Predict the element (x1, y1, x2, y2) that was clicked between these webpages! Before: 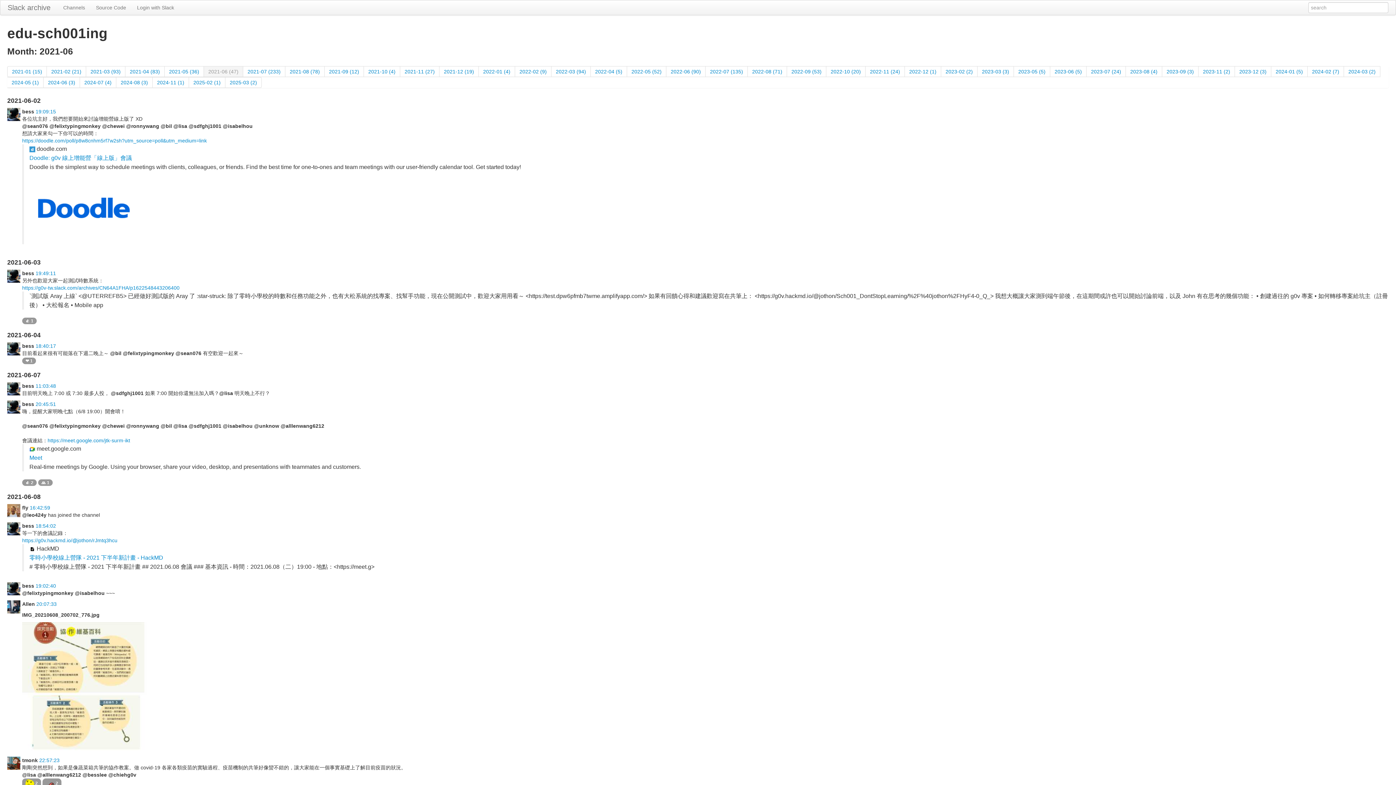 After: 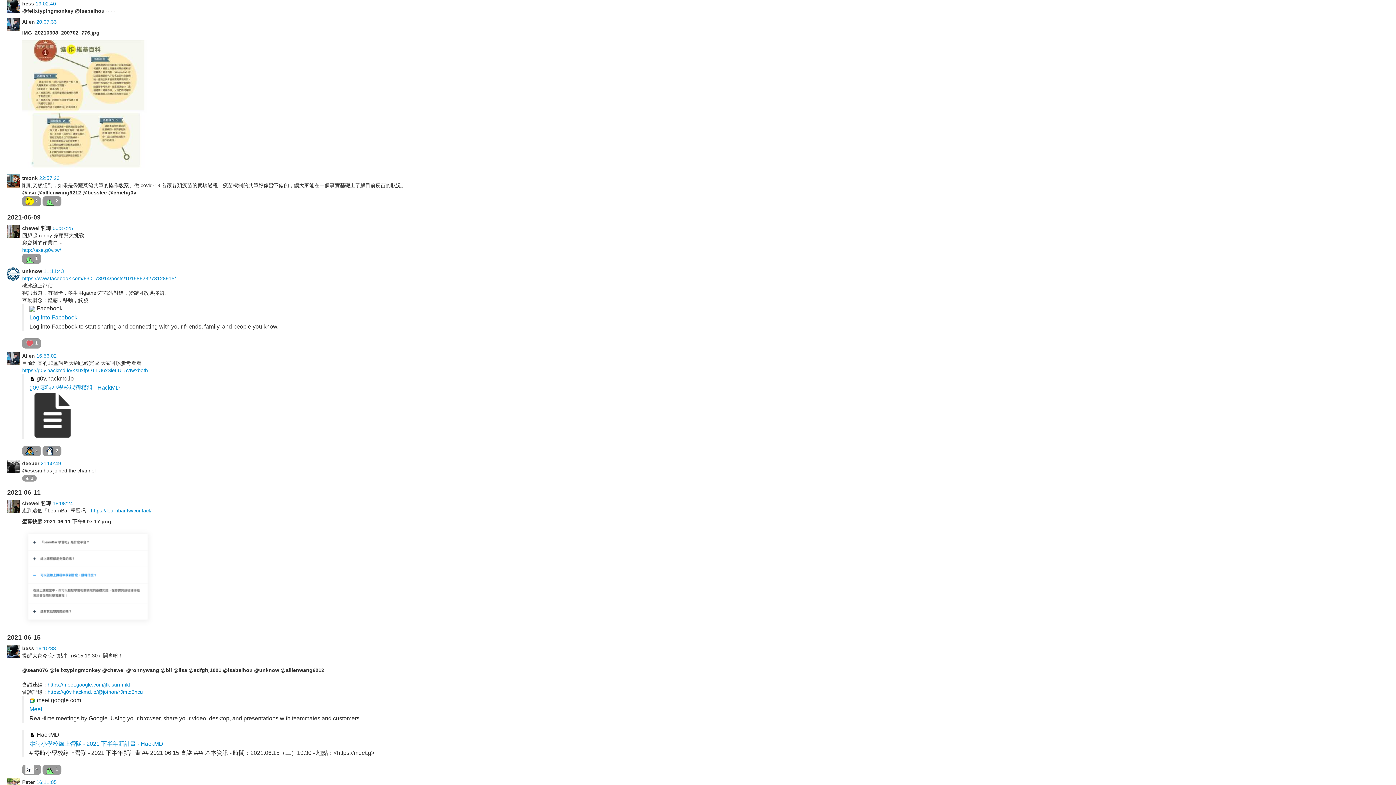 Action: bbox: (35, 583, 56, 589) label: 19:02:40